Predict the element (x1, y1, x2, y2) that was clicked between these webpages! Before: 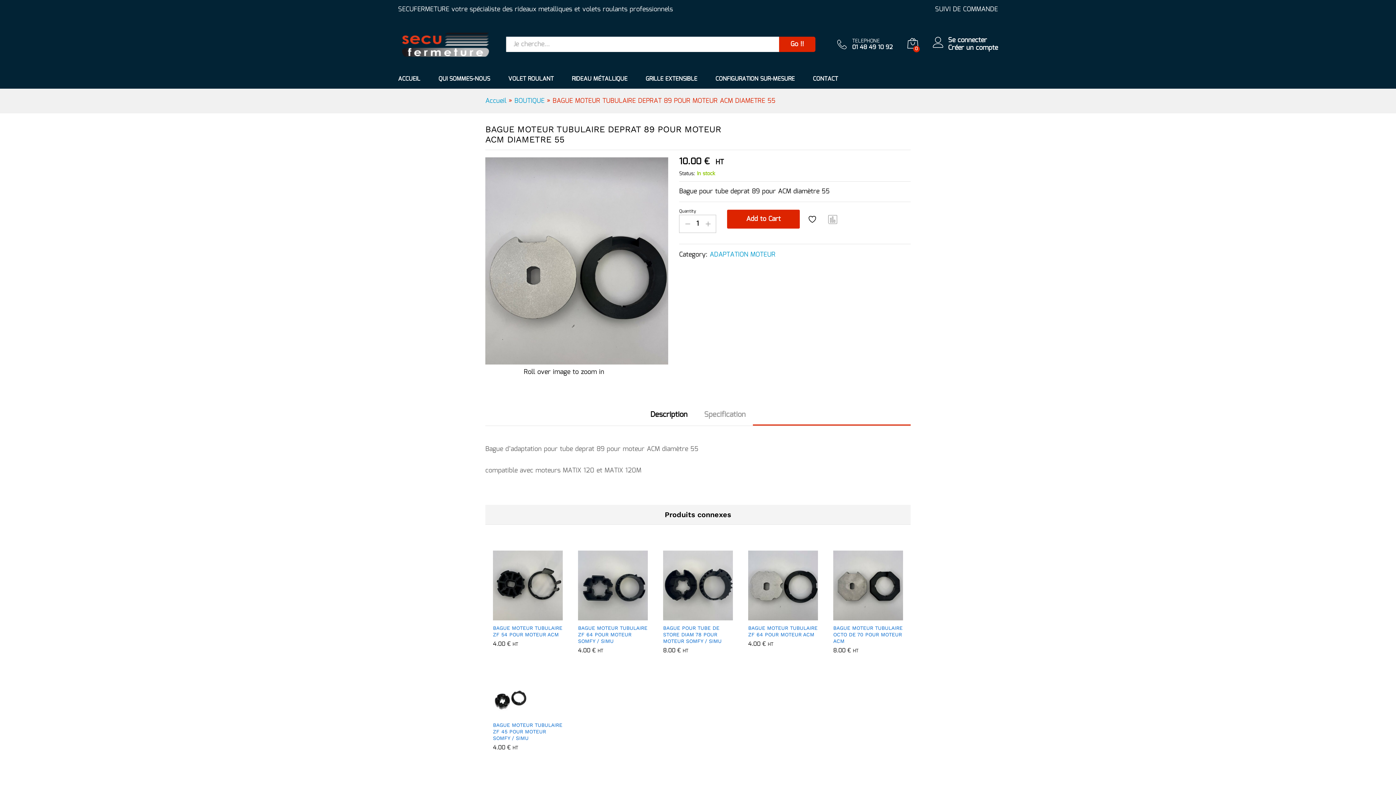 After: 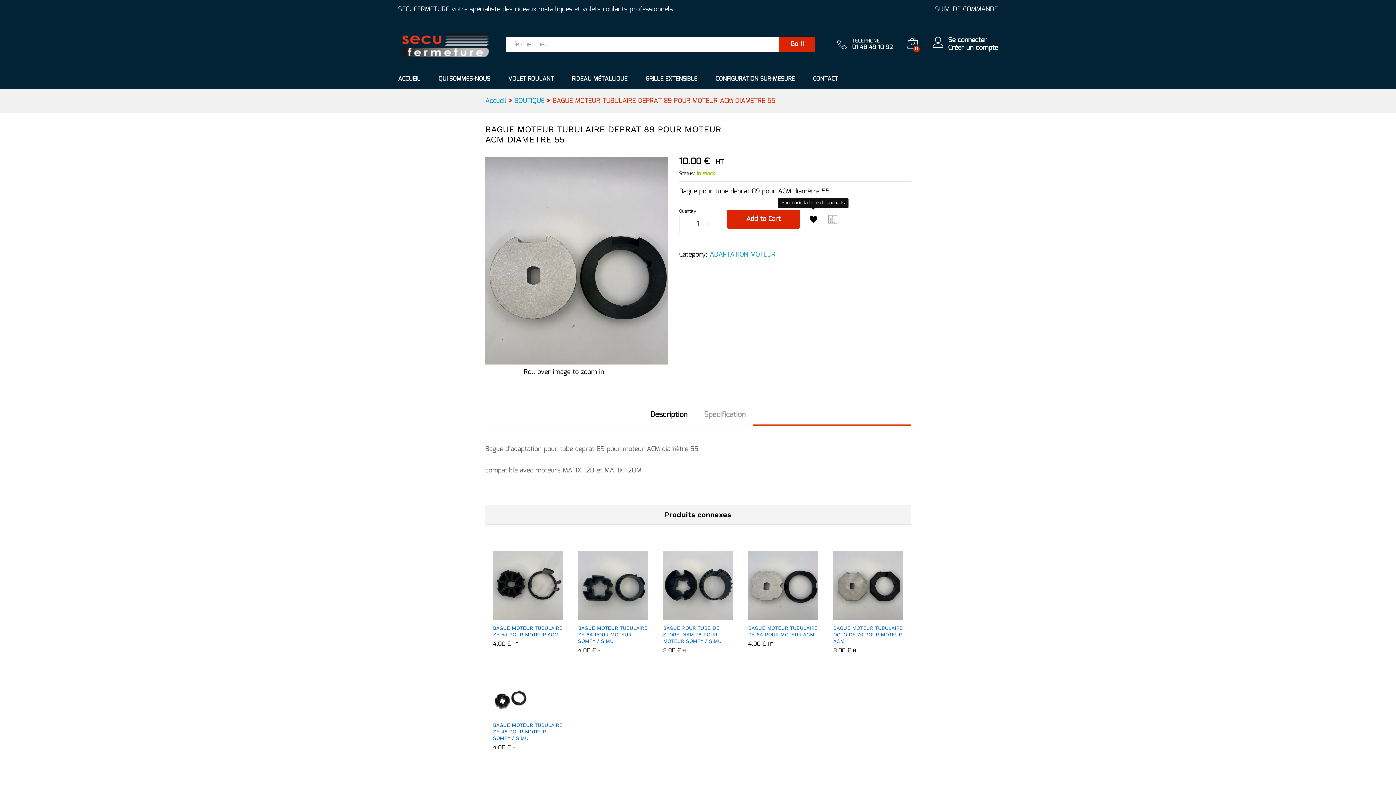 Action: bbox: (807, 213, 819, 225)